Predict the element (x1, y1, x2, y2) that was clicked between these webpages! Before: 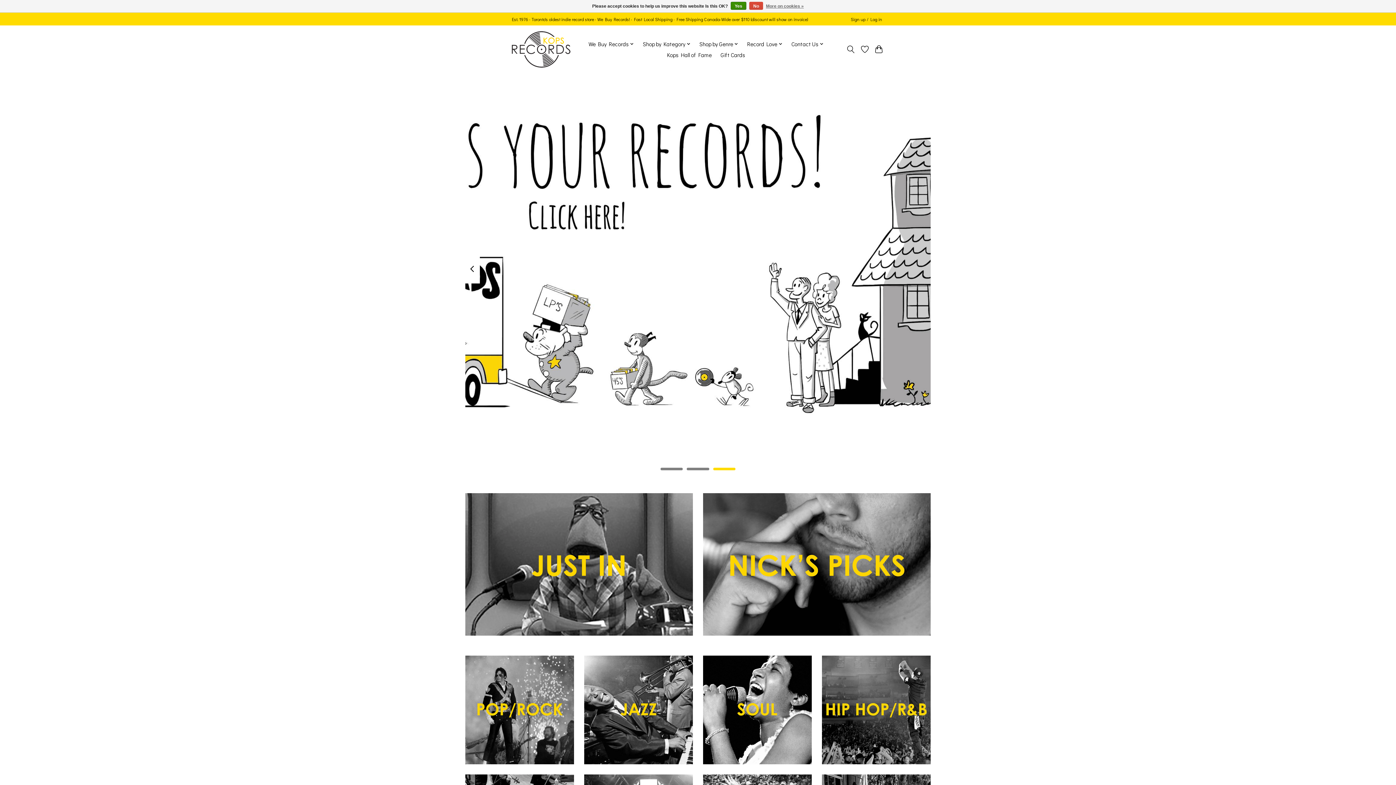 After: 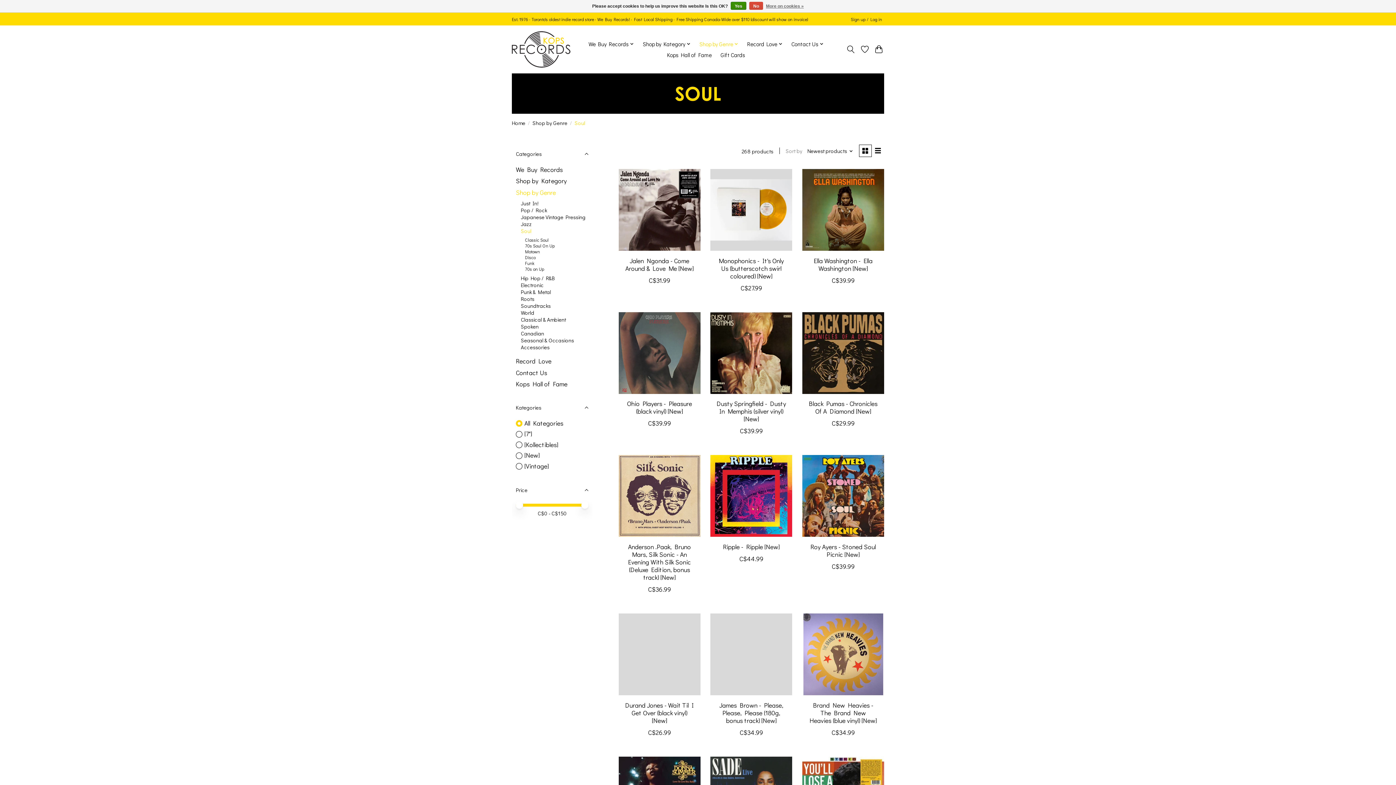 Action: bbox: (703, 655, 812, 764)